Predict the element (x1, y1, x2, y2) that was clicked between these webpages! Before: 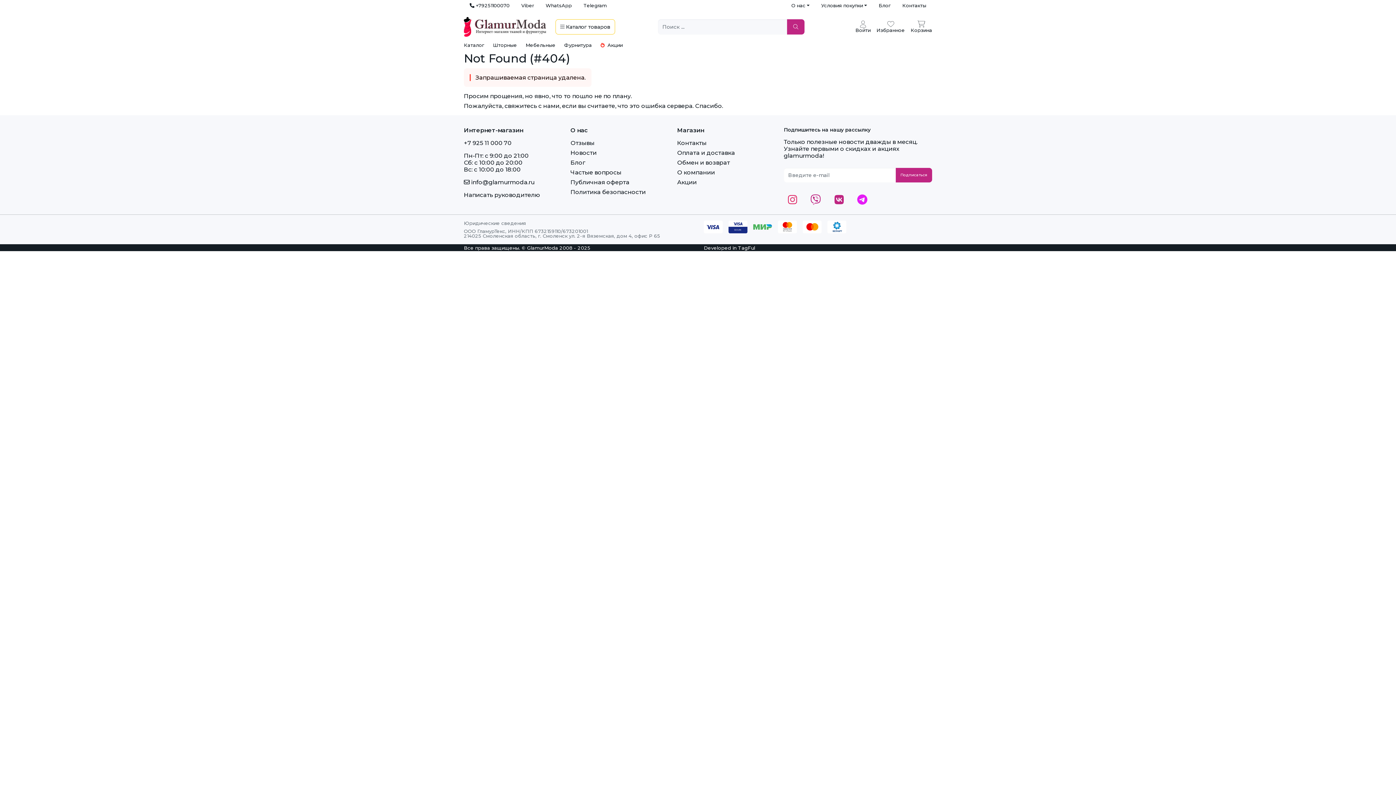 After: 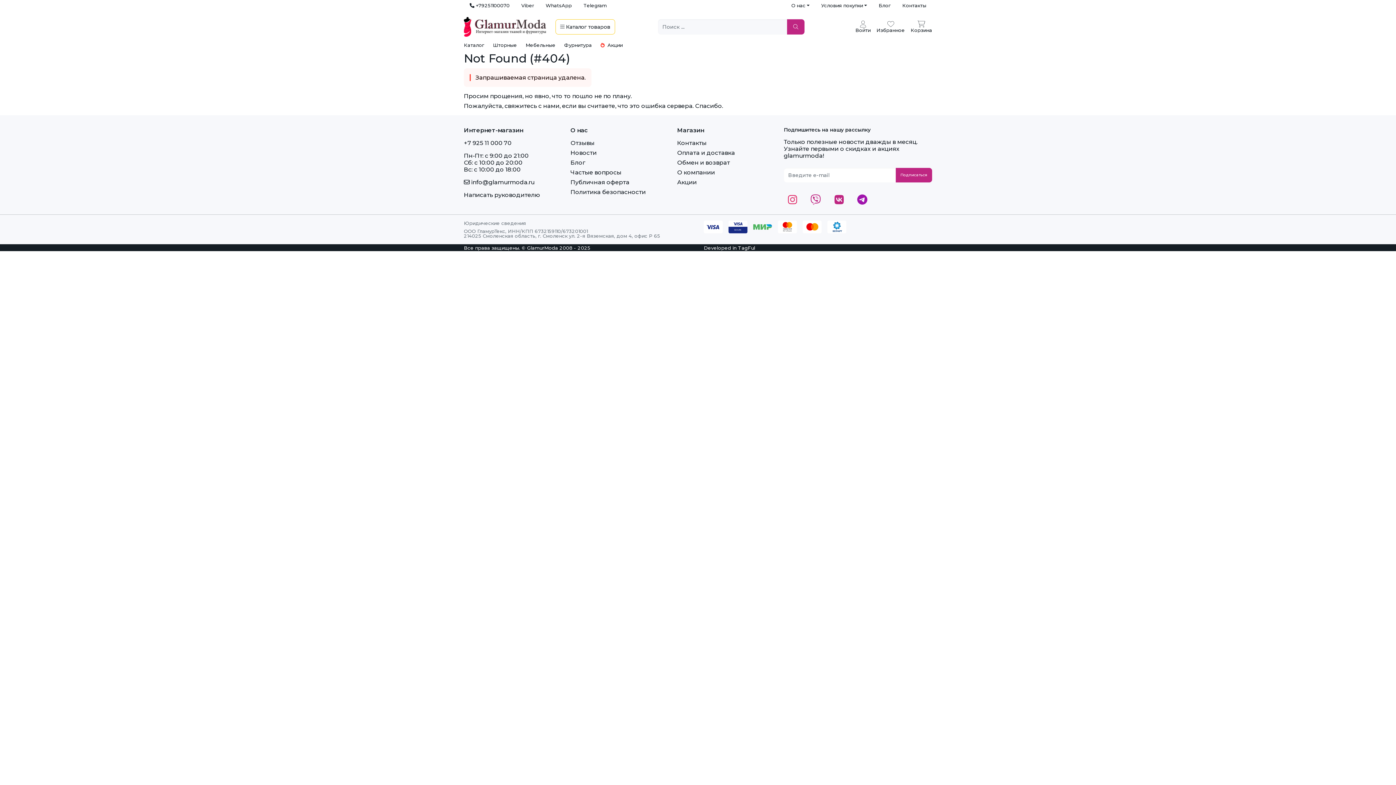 Action: bbox: (853, 191, 871, 208)